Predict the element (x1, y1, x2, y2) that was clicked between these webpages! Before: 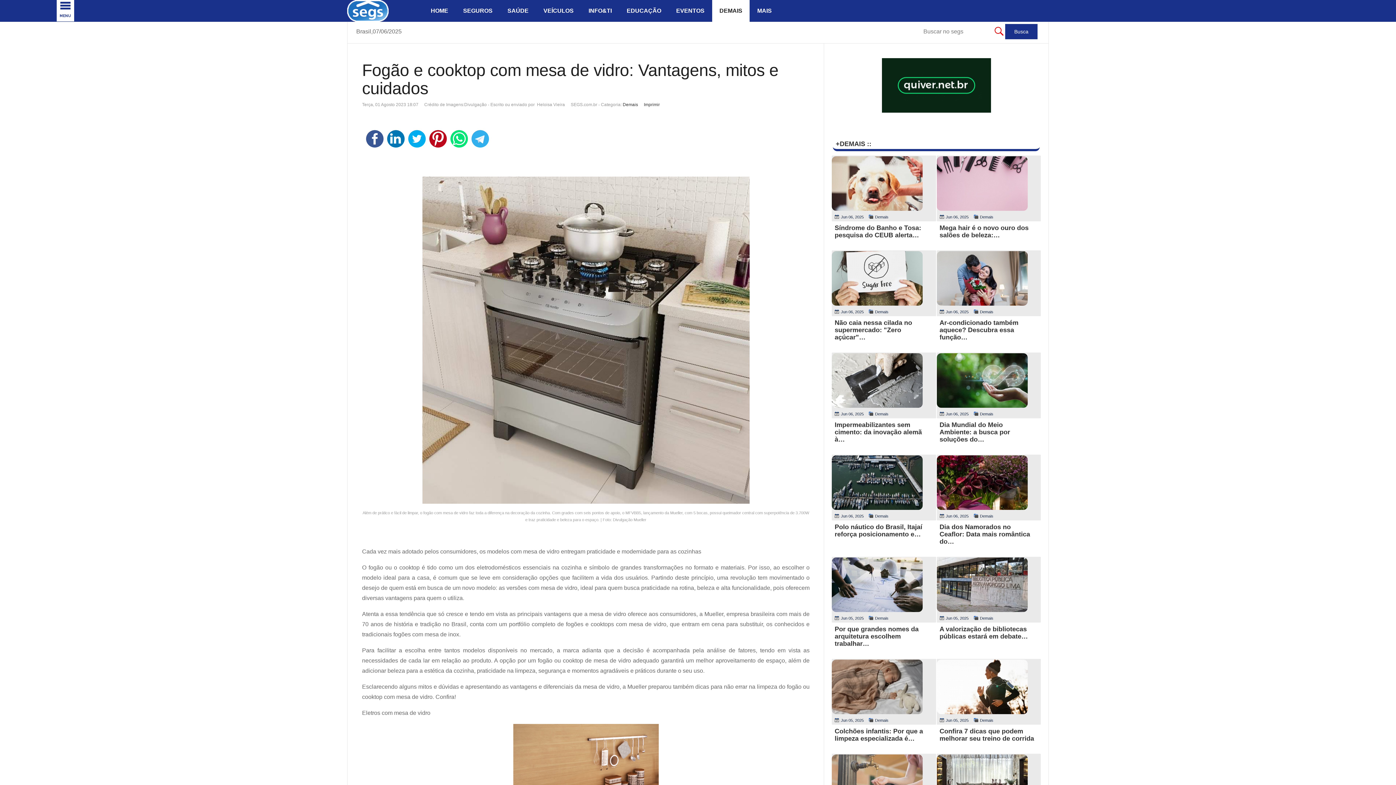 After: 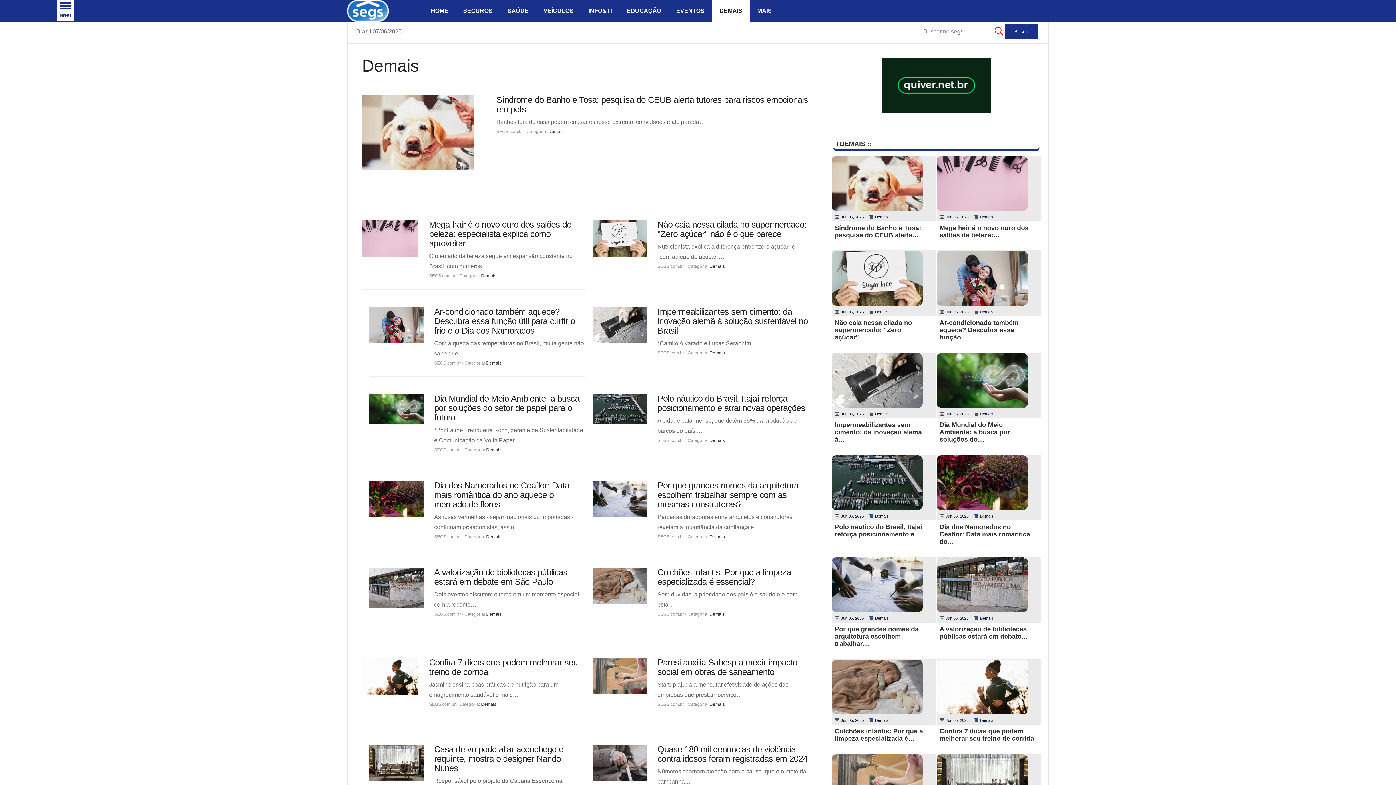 Action: bbox: (622, 102, 638, 107) label: Demais